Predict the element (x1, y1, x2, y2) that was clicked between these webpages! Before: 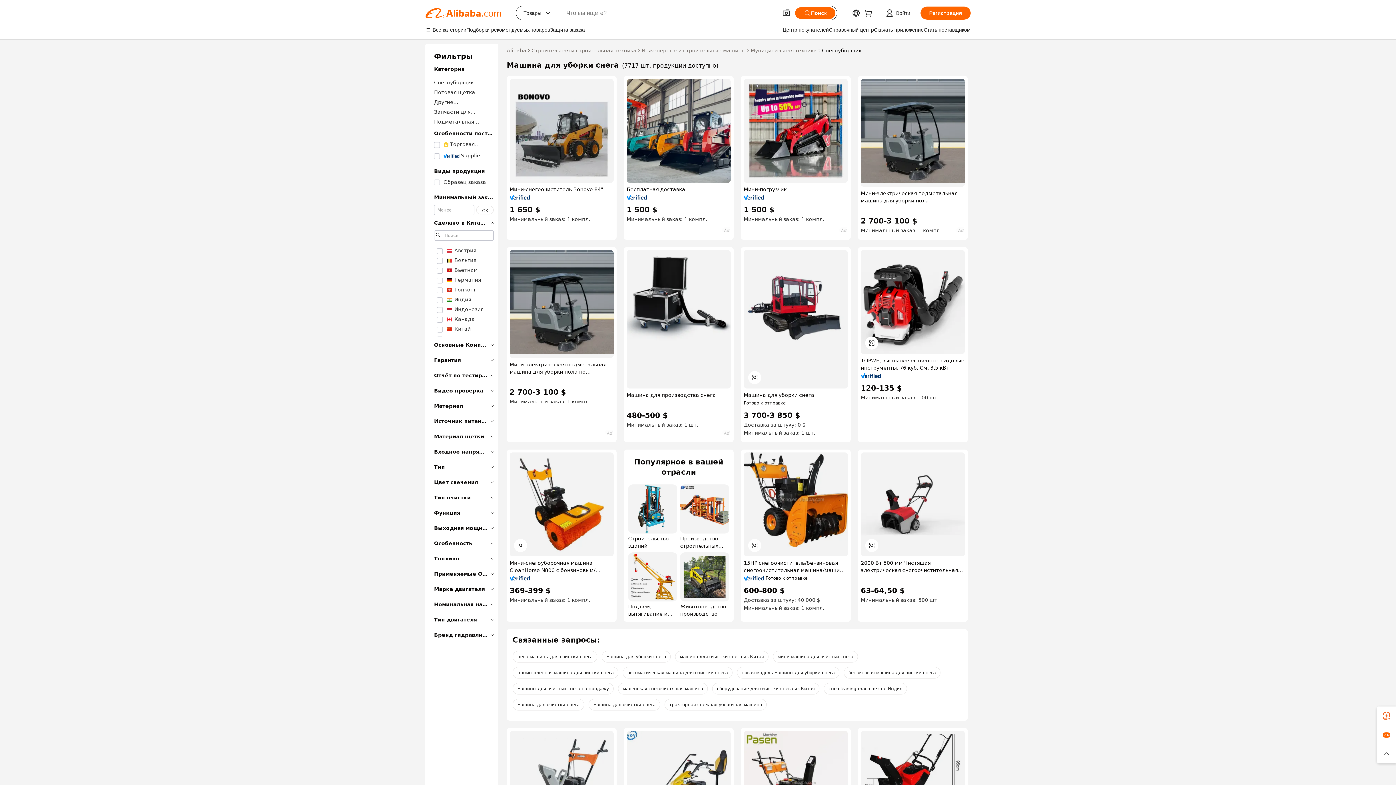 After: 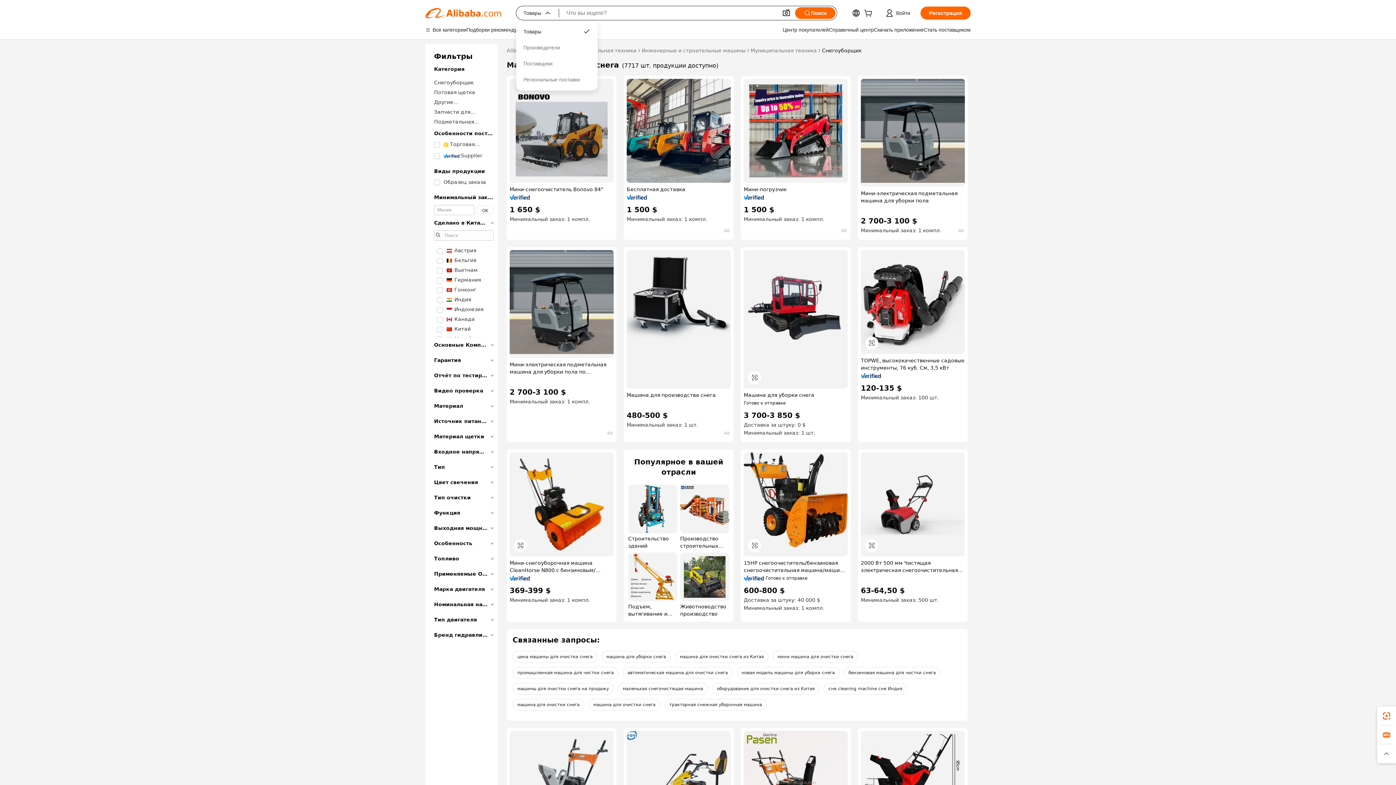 Action: bbox: (516, 6, 556, 20) label: Товары
